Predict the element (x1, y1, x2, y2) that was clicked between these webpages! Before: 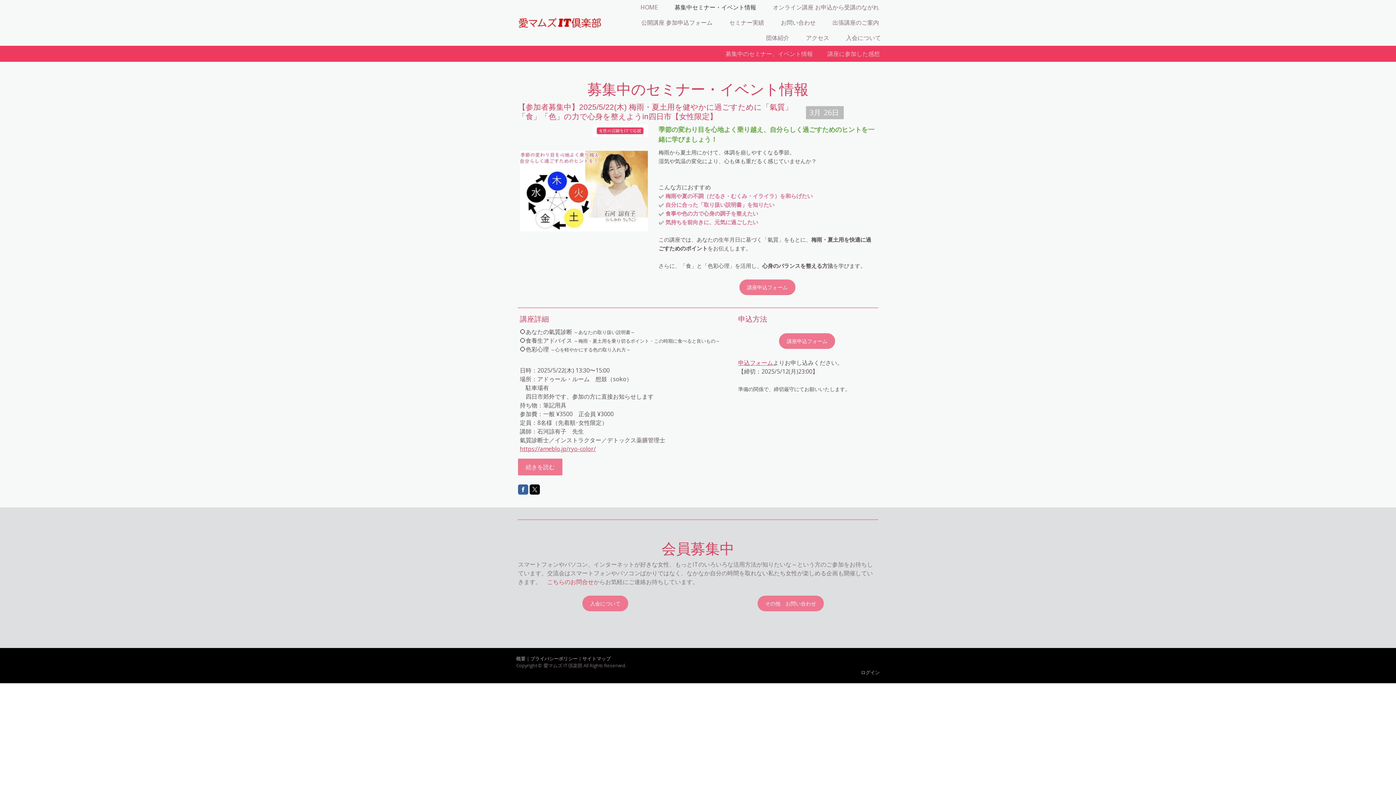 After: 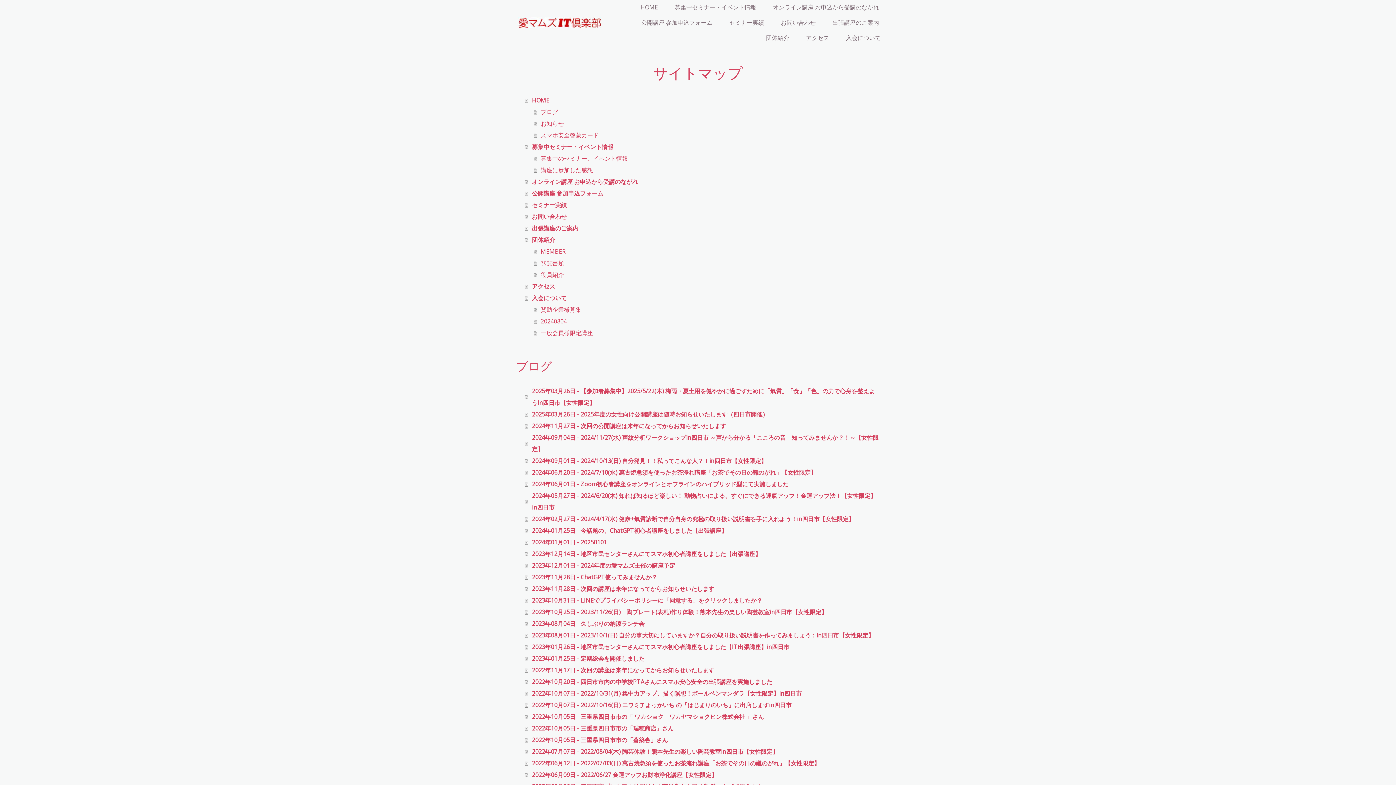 Action: bbox: (582, 655, 610, 662) label: サイトマップ